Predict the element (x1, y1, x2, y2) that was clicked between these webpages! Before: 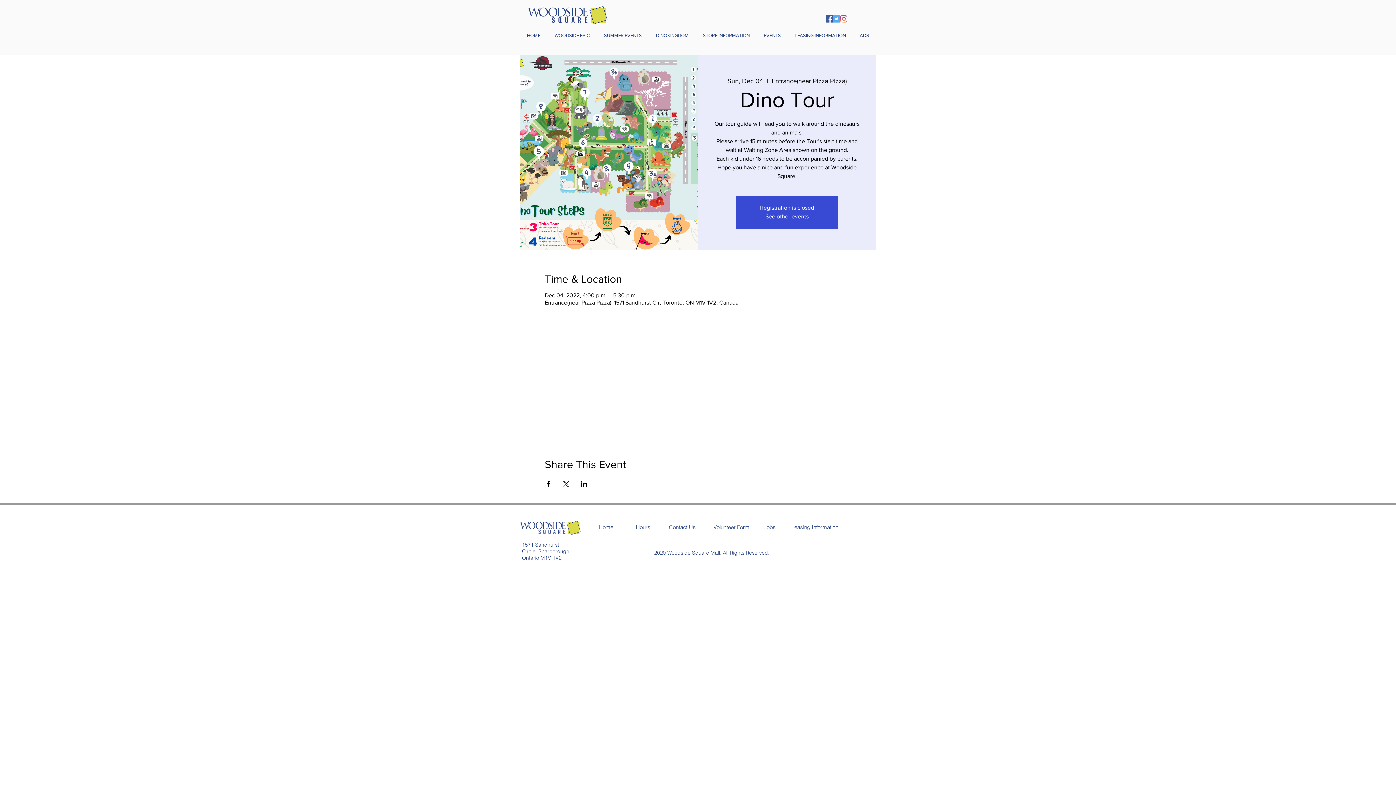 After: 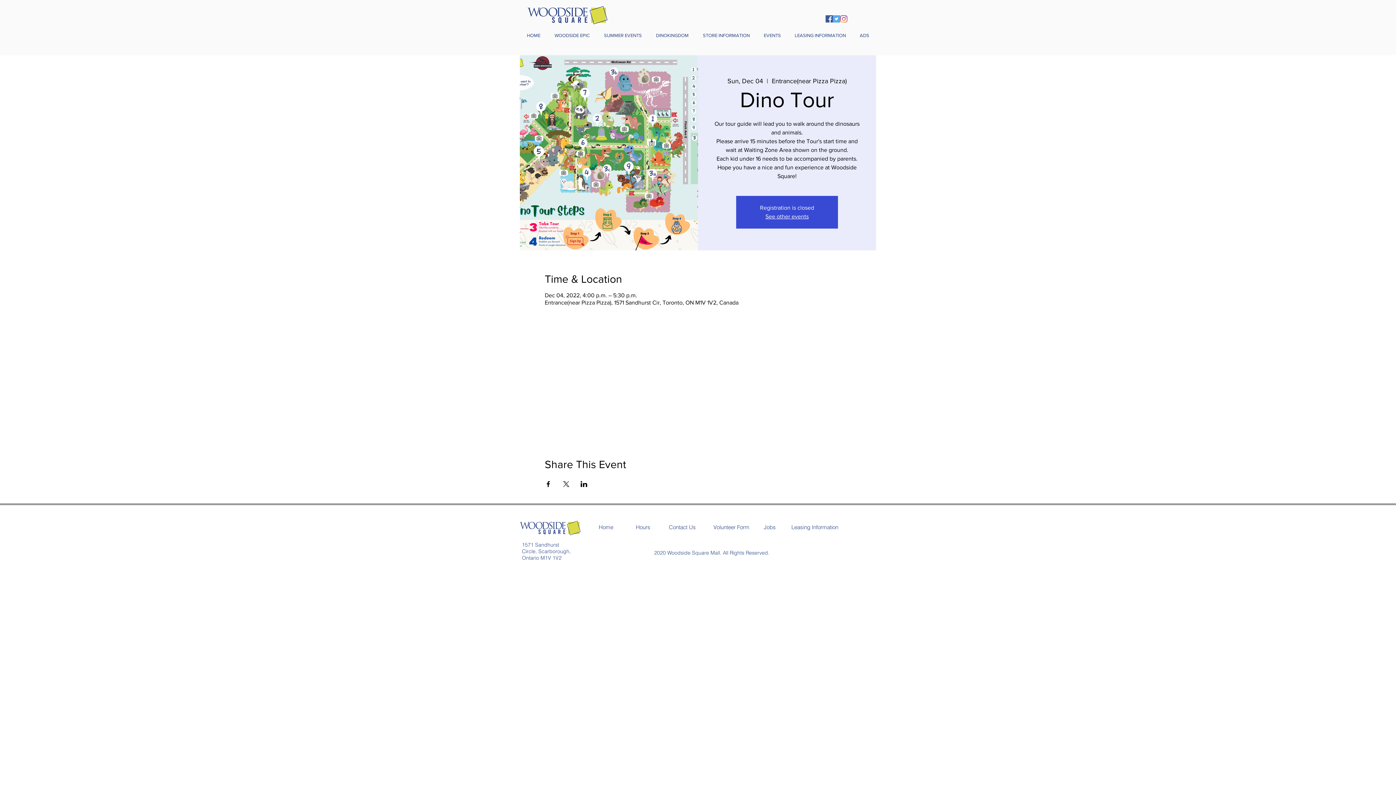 Action: label: Twitter bbox: (833, 15, 840, 22)